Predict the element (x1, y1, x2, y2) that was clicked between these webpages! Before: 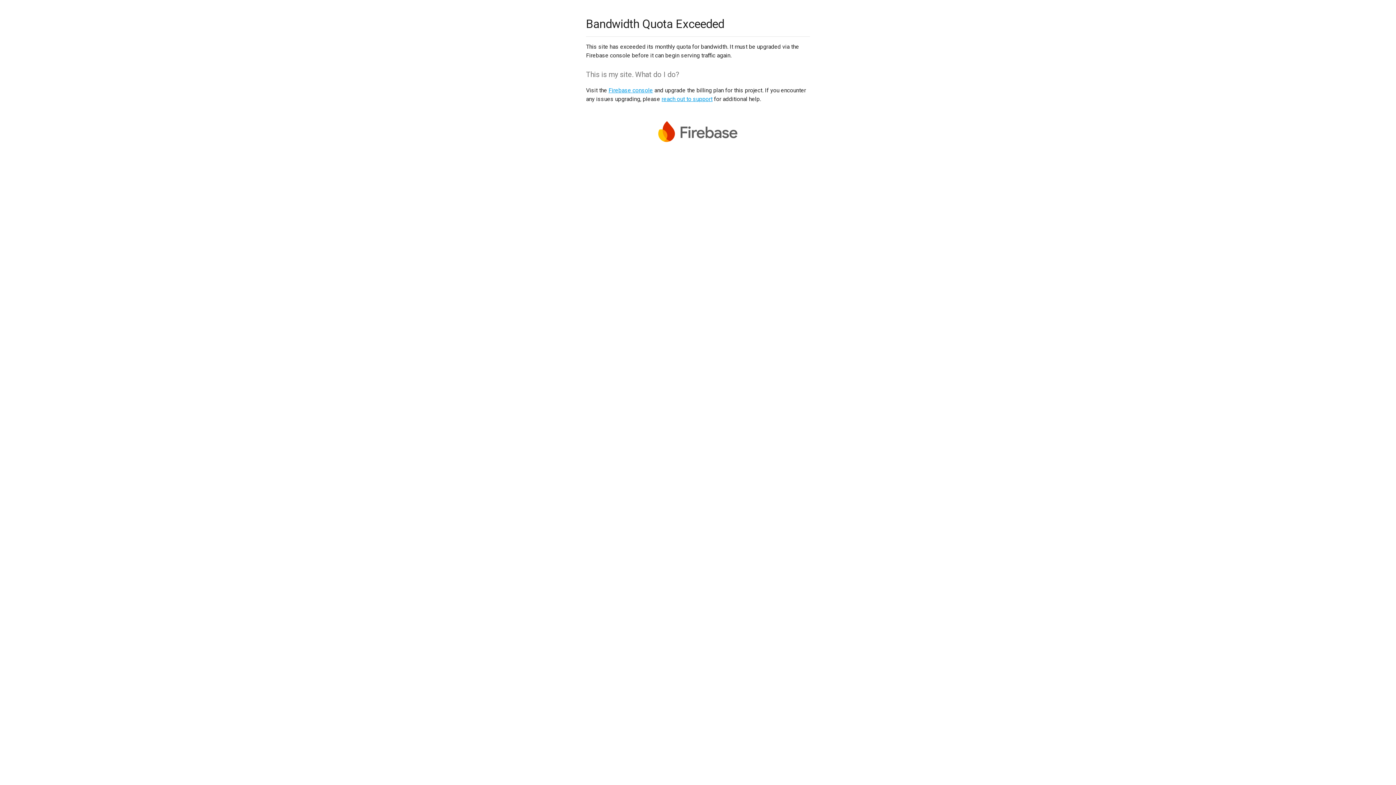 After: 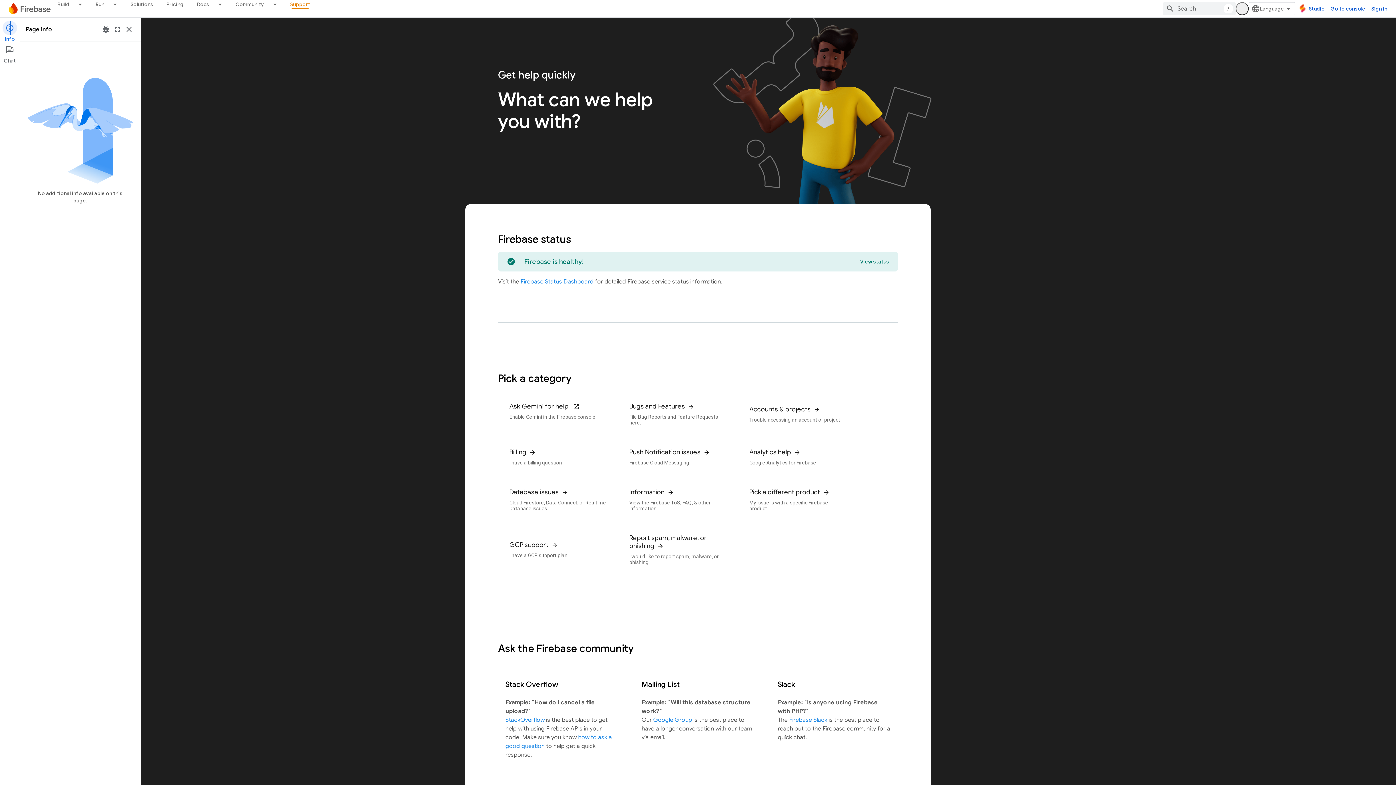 Action: bbox: (661, 95, 712, 102) label: reach out to support